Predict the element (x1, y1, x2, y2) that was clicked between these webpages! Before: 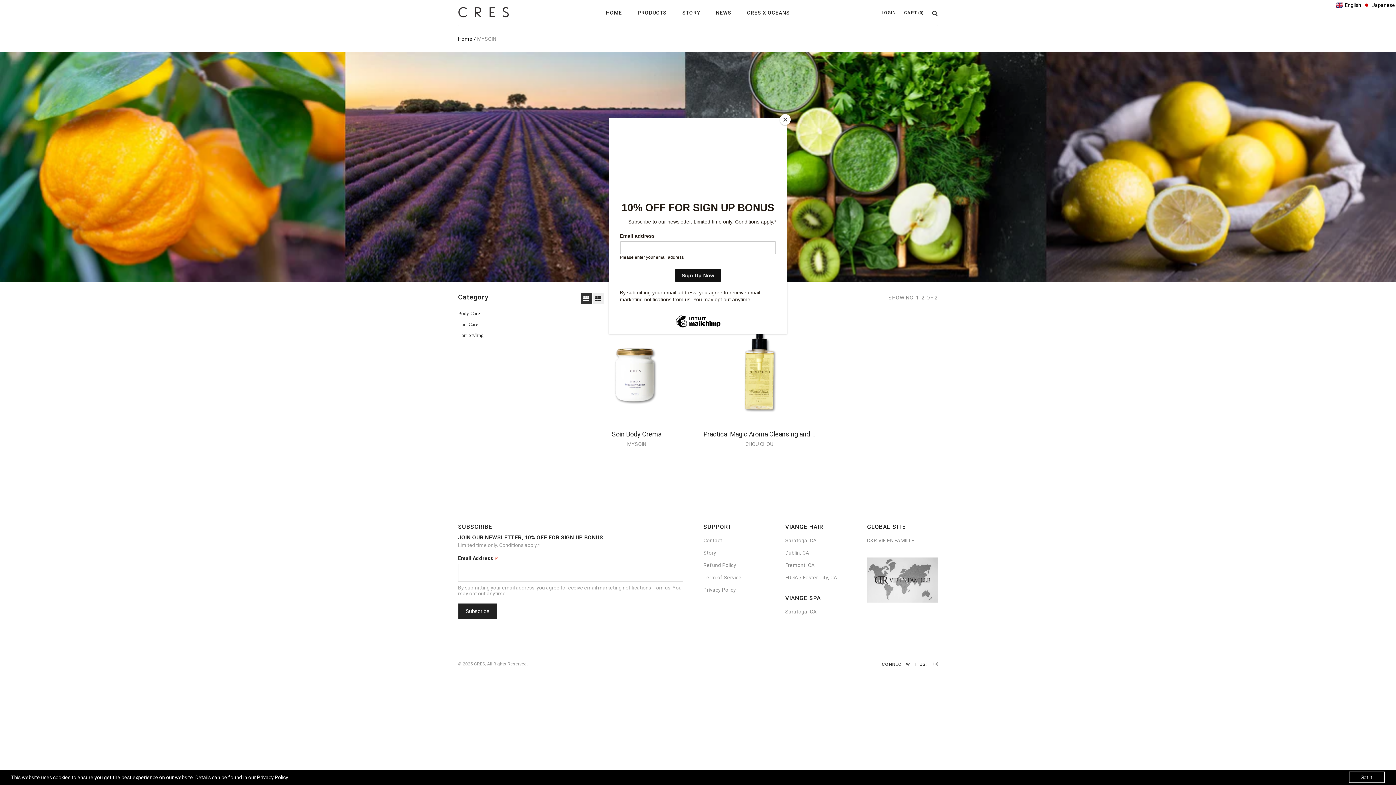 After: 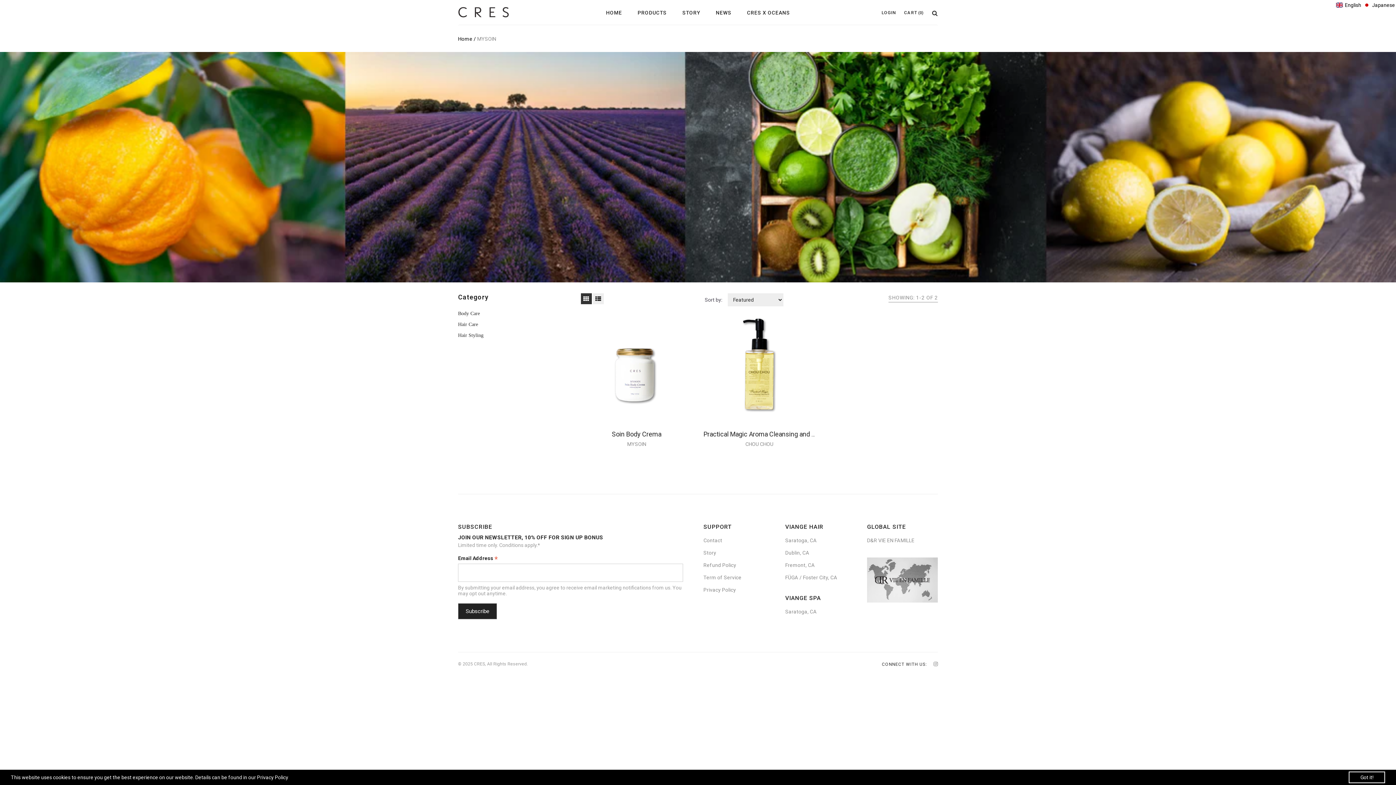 Action: label: Close bbox: (780, 114, 790, 125)